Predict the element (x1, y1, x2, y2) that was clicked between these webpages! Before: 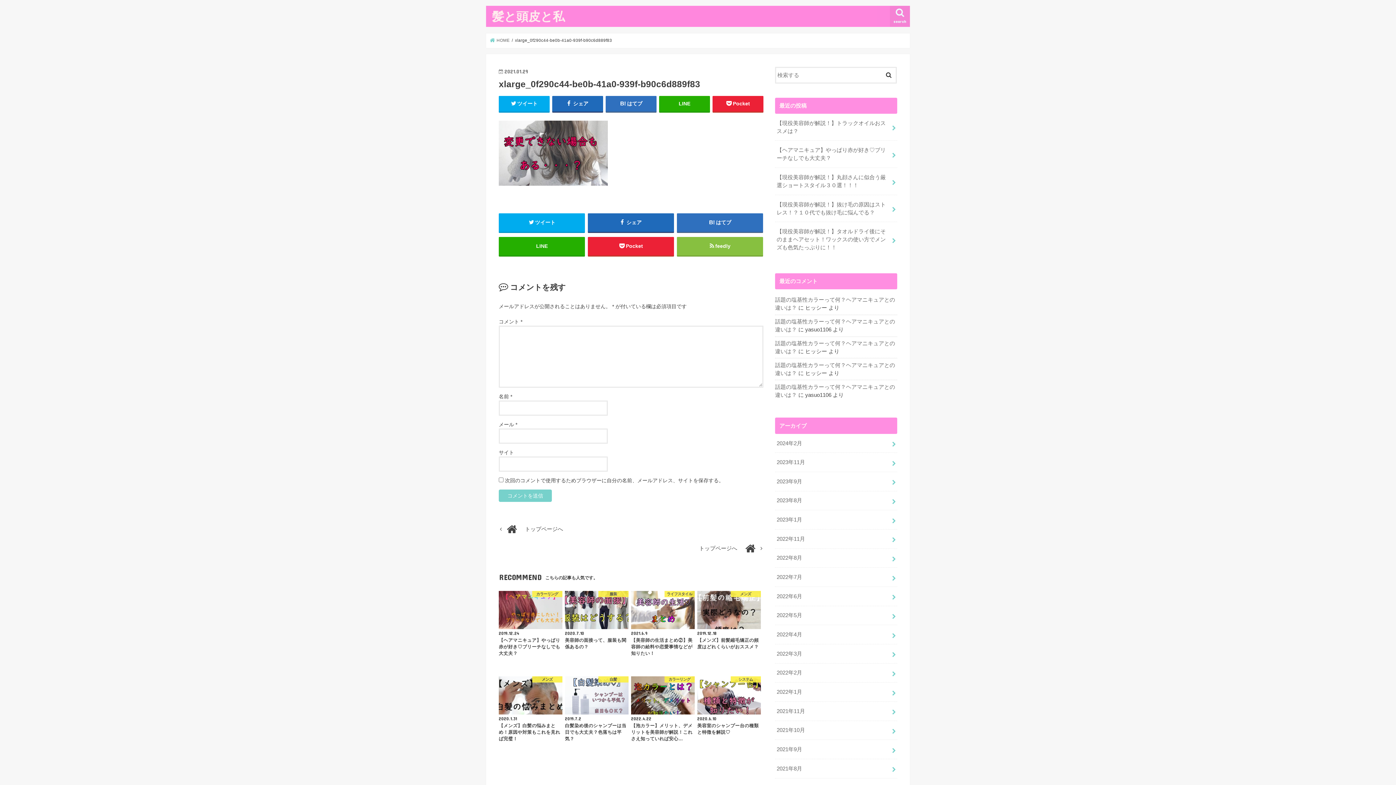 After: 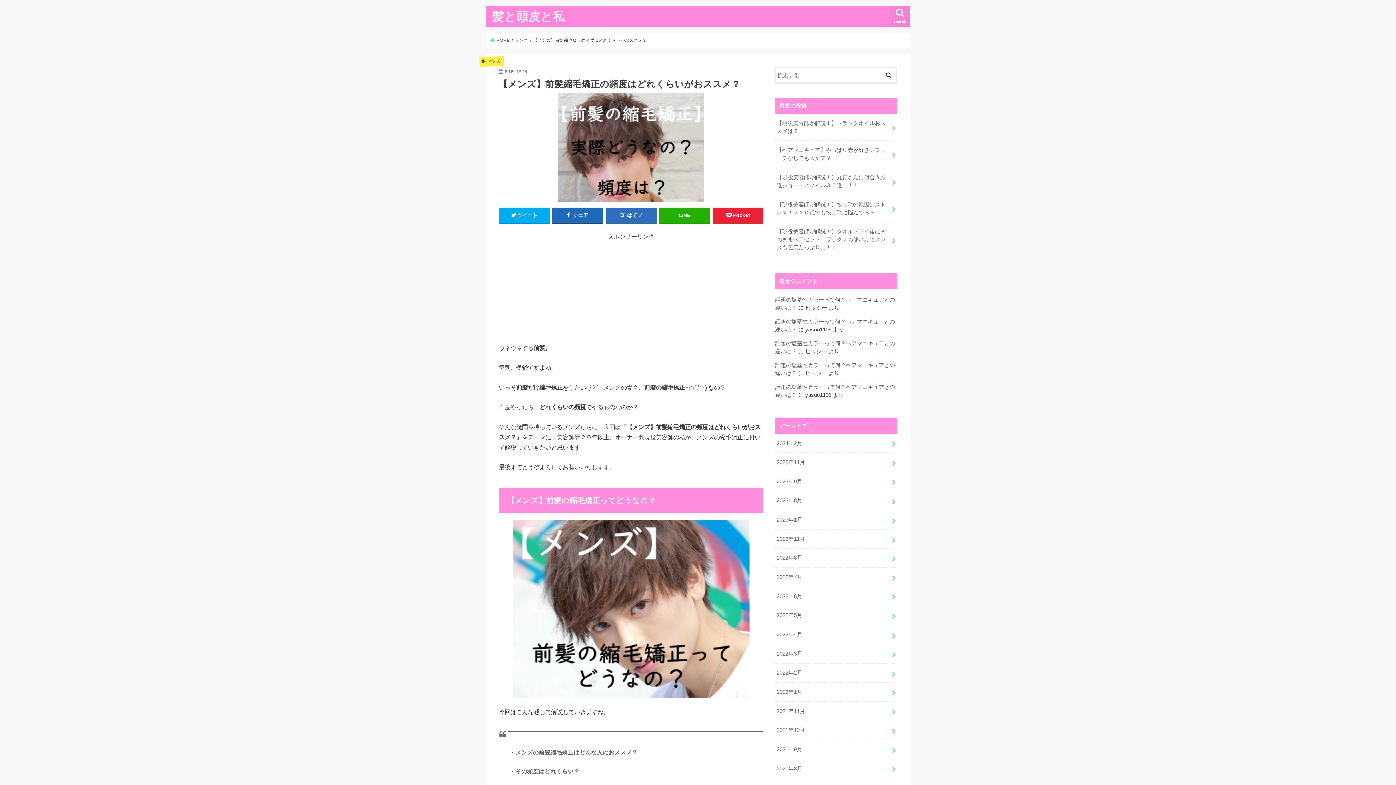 Action: label: メンズ
2019.12.18
【メンズ】前髪縮毛矯正の頻度はどれくらいがおススメ？ bbox: (697, 591, 760, 650)